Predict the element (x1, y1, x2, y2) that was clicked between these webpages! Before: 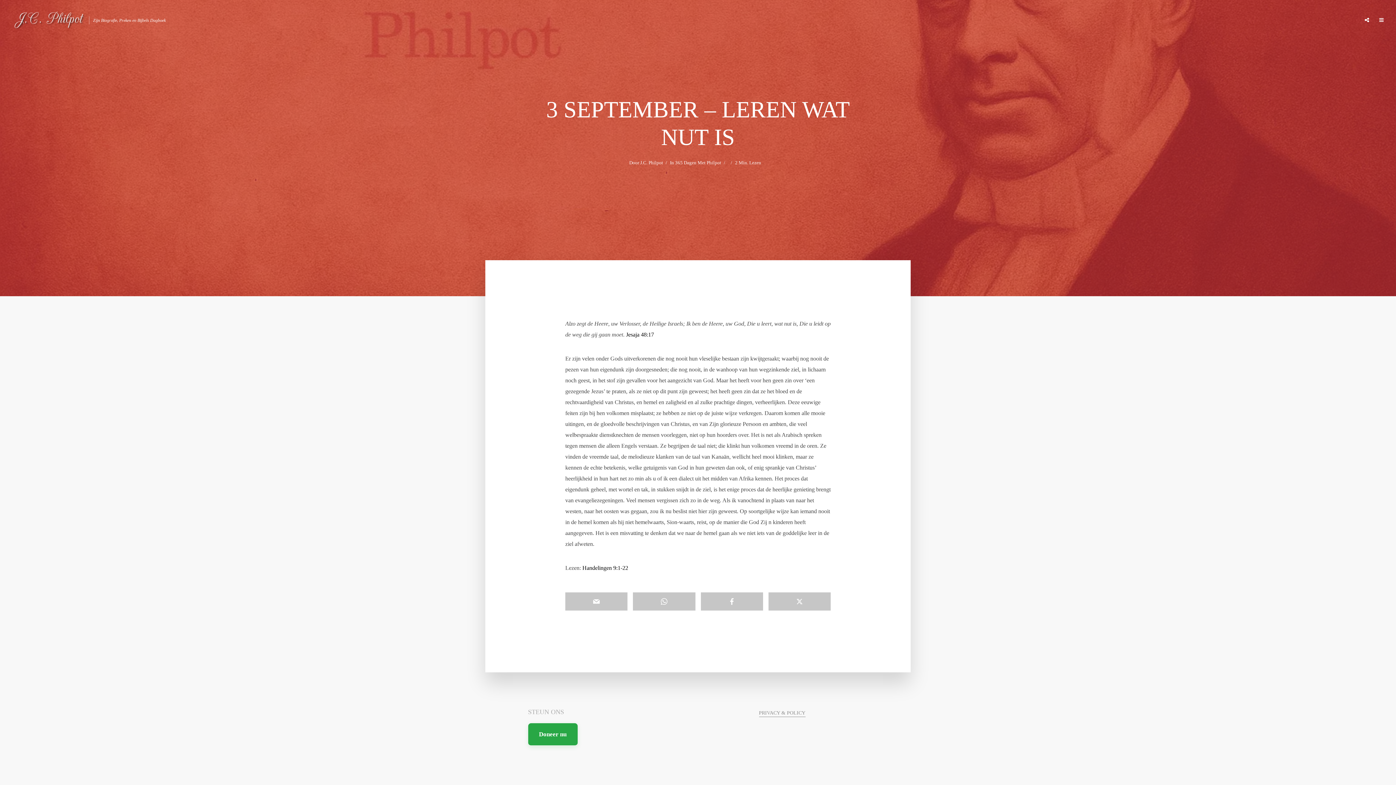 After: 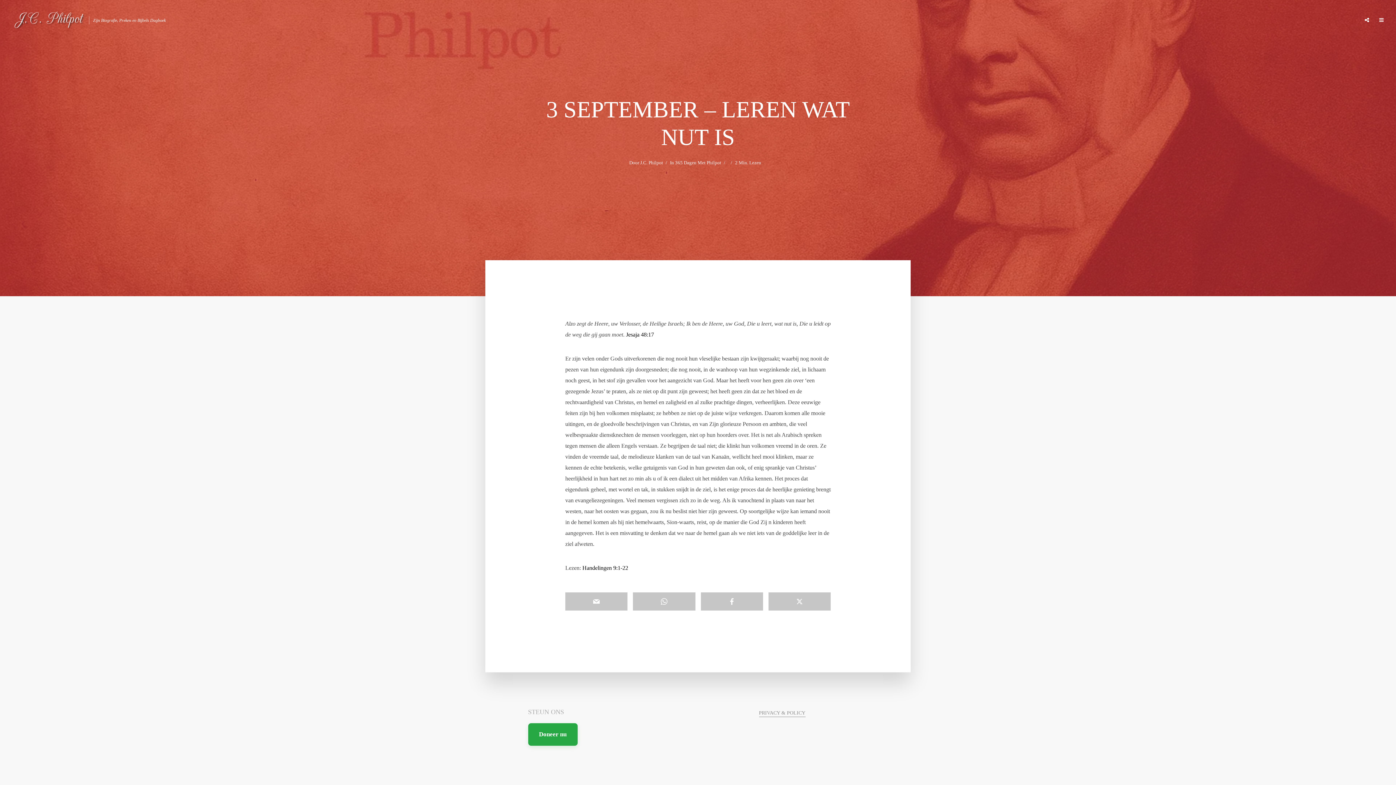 Action: label: Doneer nu bbox: (528, 723, 577, 746)